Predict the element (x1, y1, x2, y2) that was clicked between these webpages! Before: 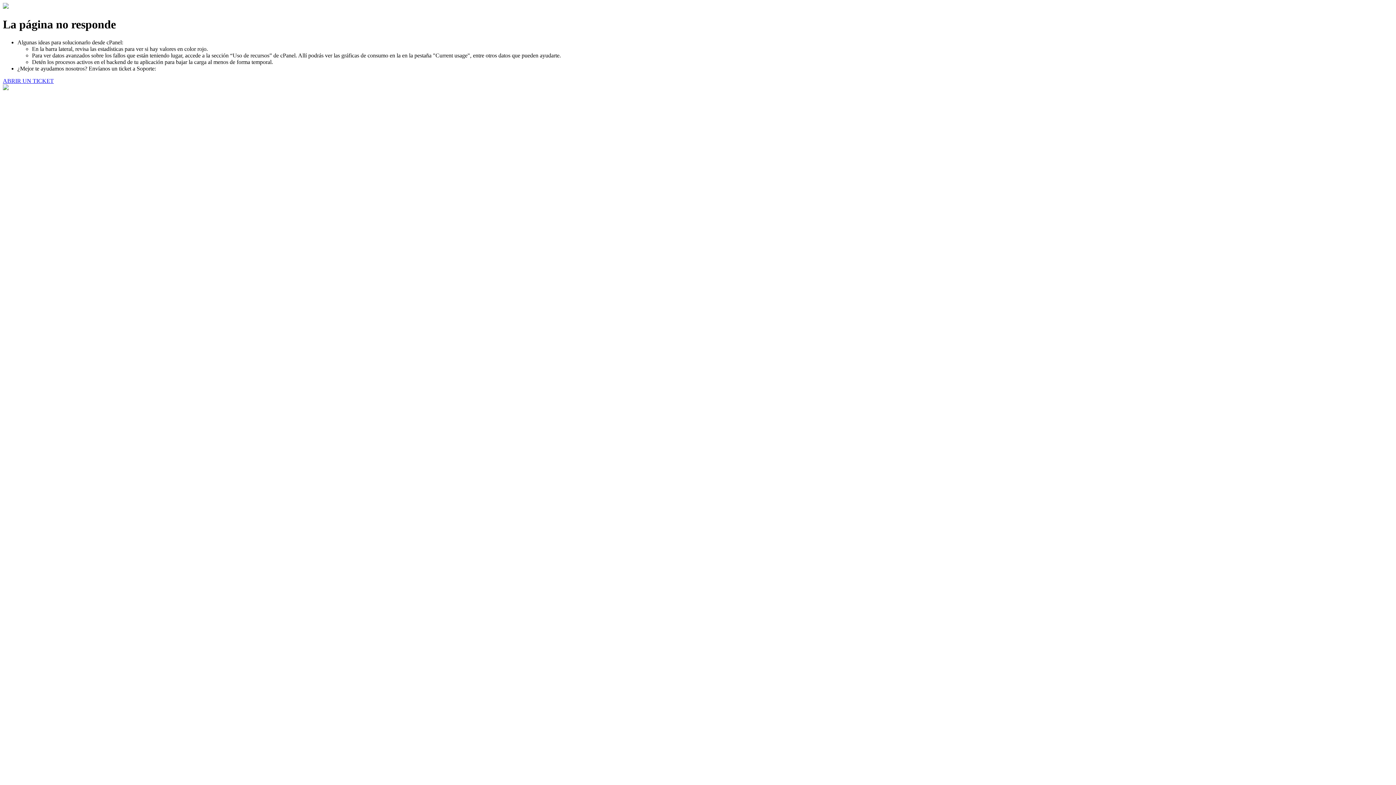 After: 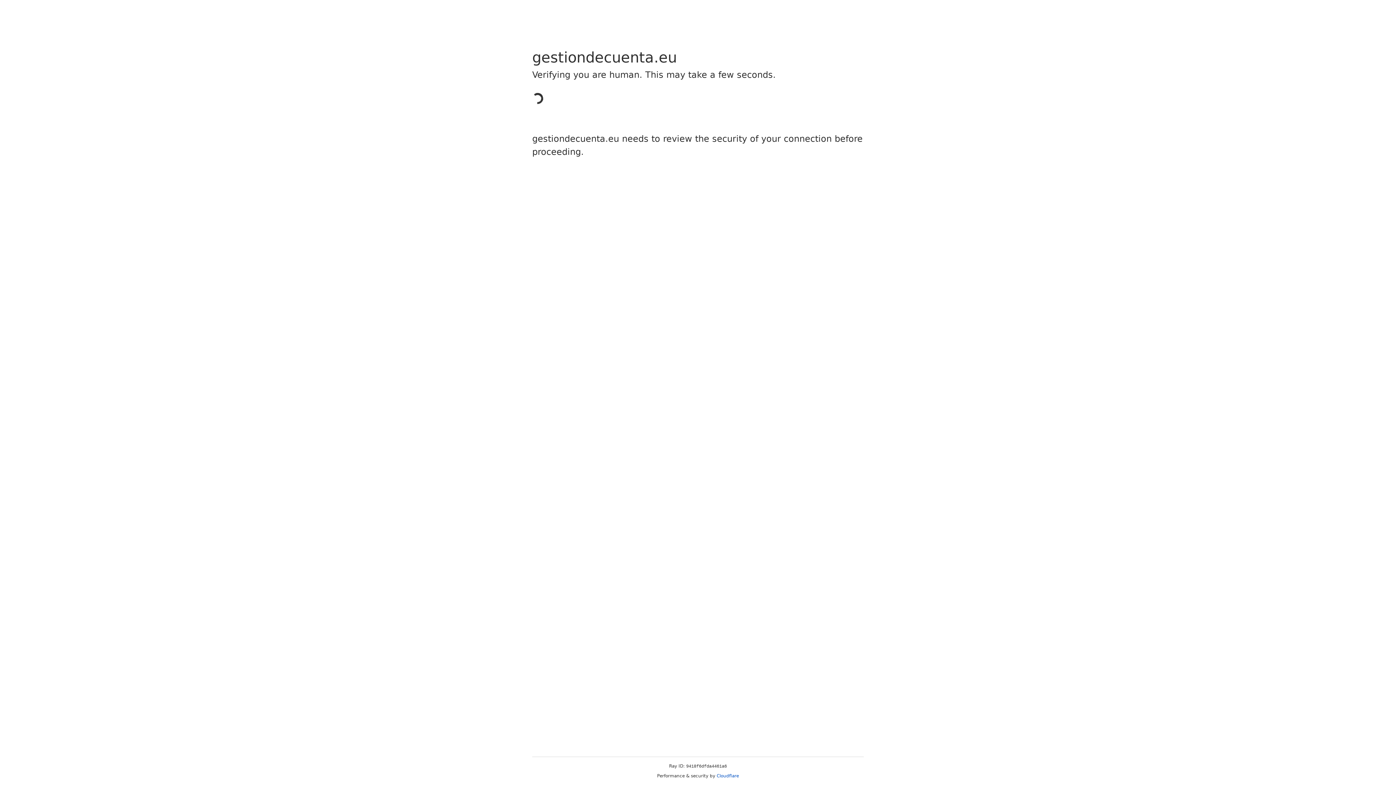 Action: bbox: (2, 77, 53, 83) label: ABRIR UN TICKET